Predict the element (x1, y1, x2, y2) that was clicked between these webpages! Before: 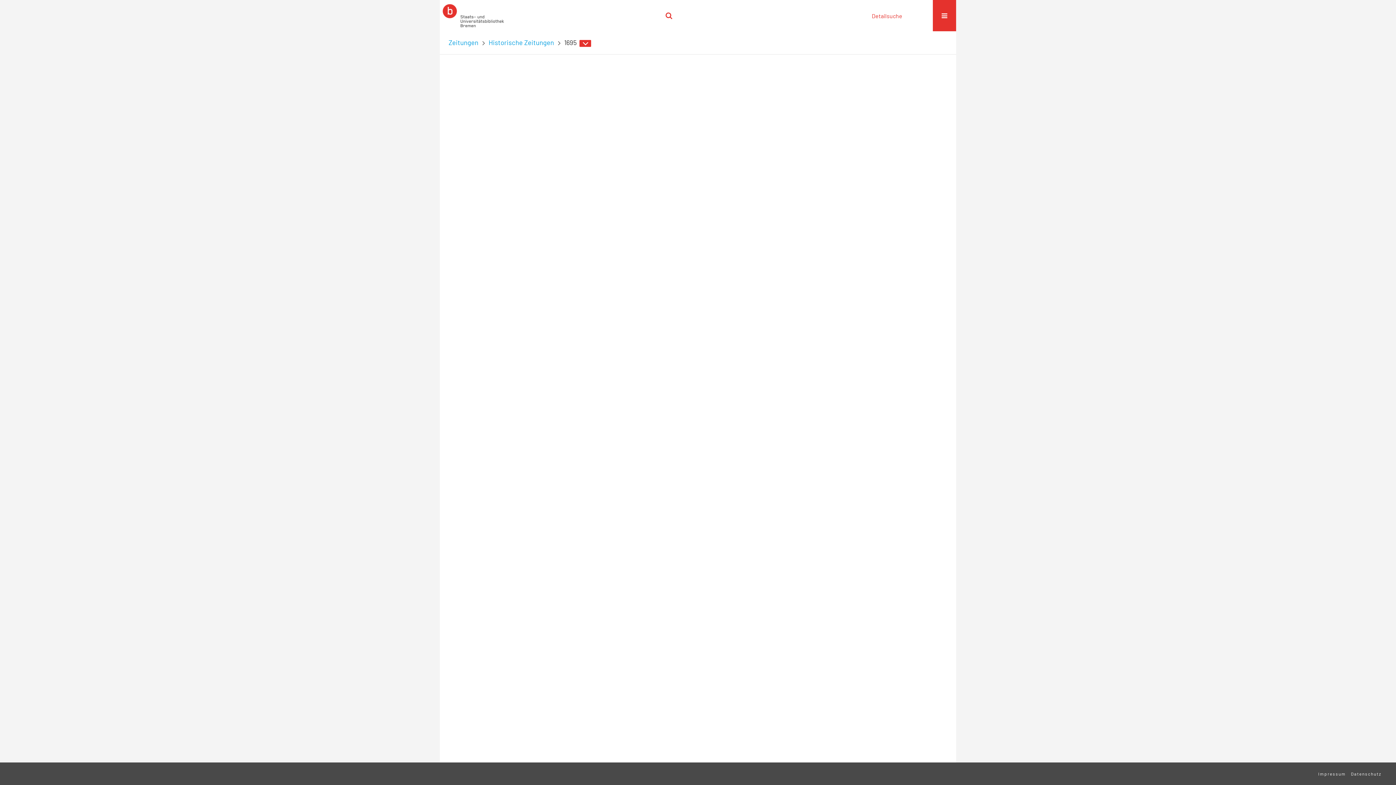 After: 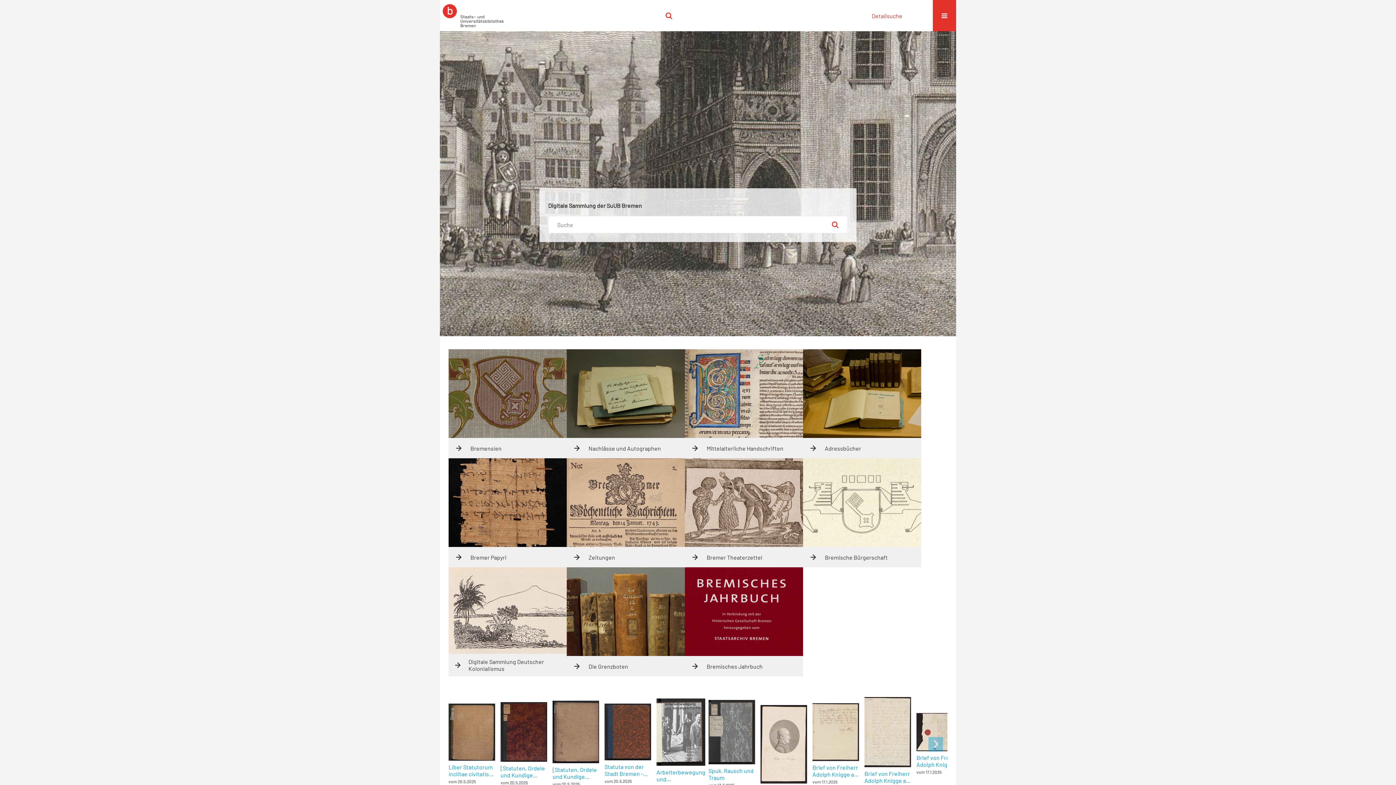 Action: bbox: (442, 2, 504, 29) label:  